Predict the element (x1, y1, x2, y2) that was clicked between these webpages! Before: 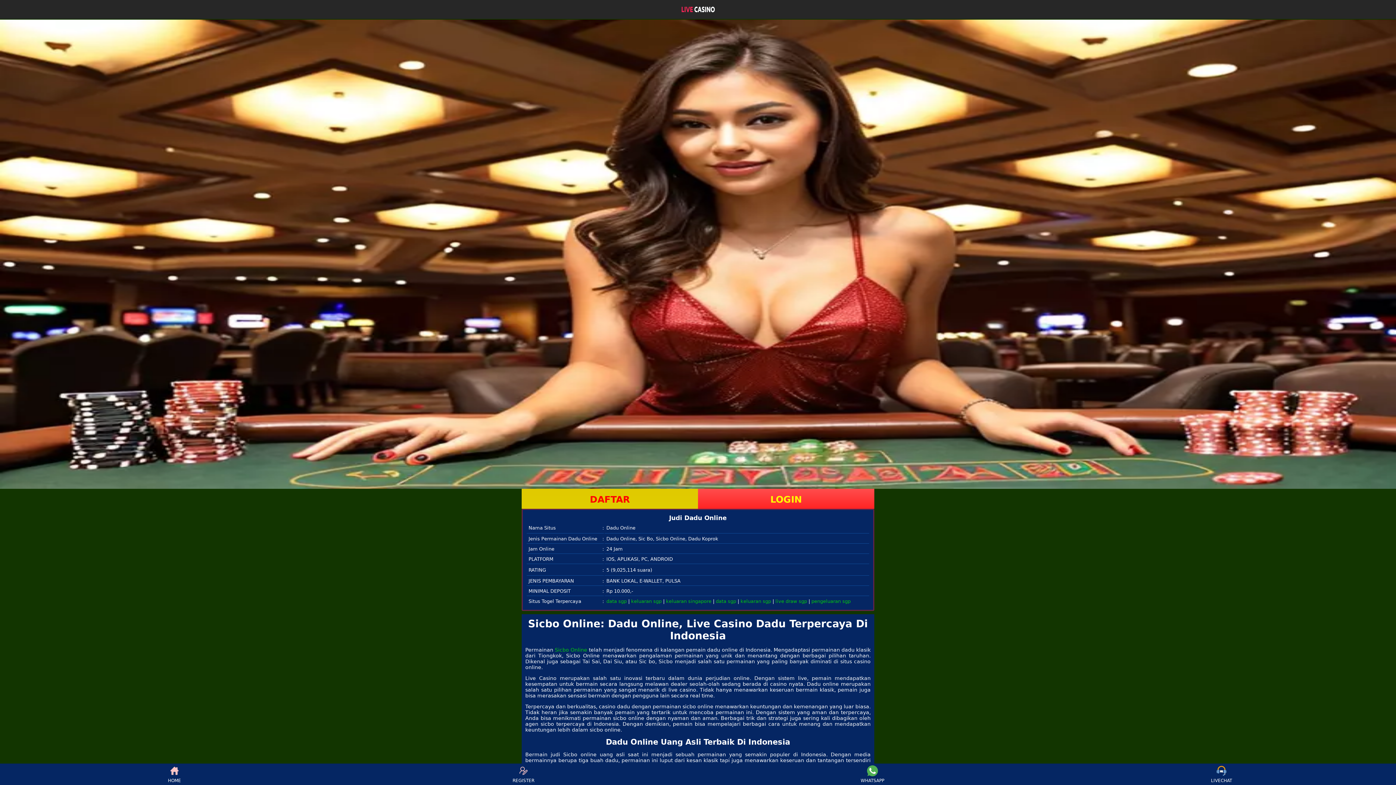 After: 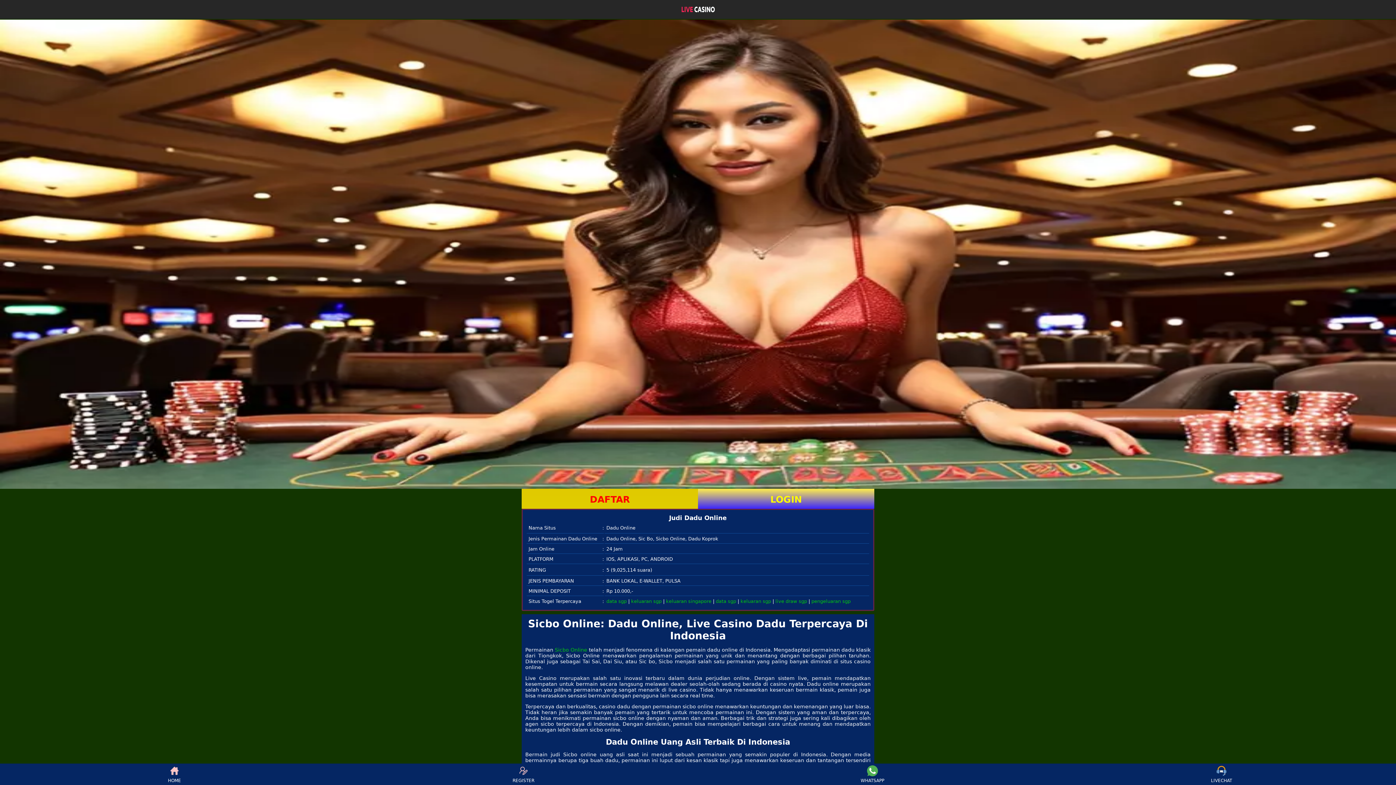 Action: bbox: (698, 489, 874, 509) label: LOGIN